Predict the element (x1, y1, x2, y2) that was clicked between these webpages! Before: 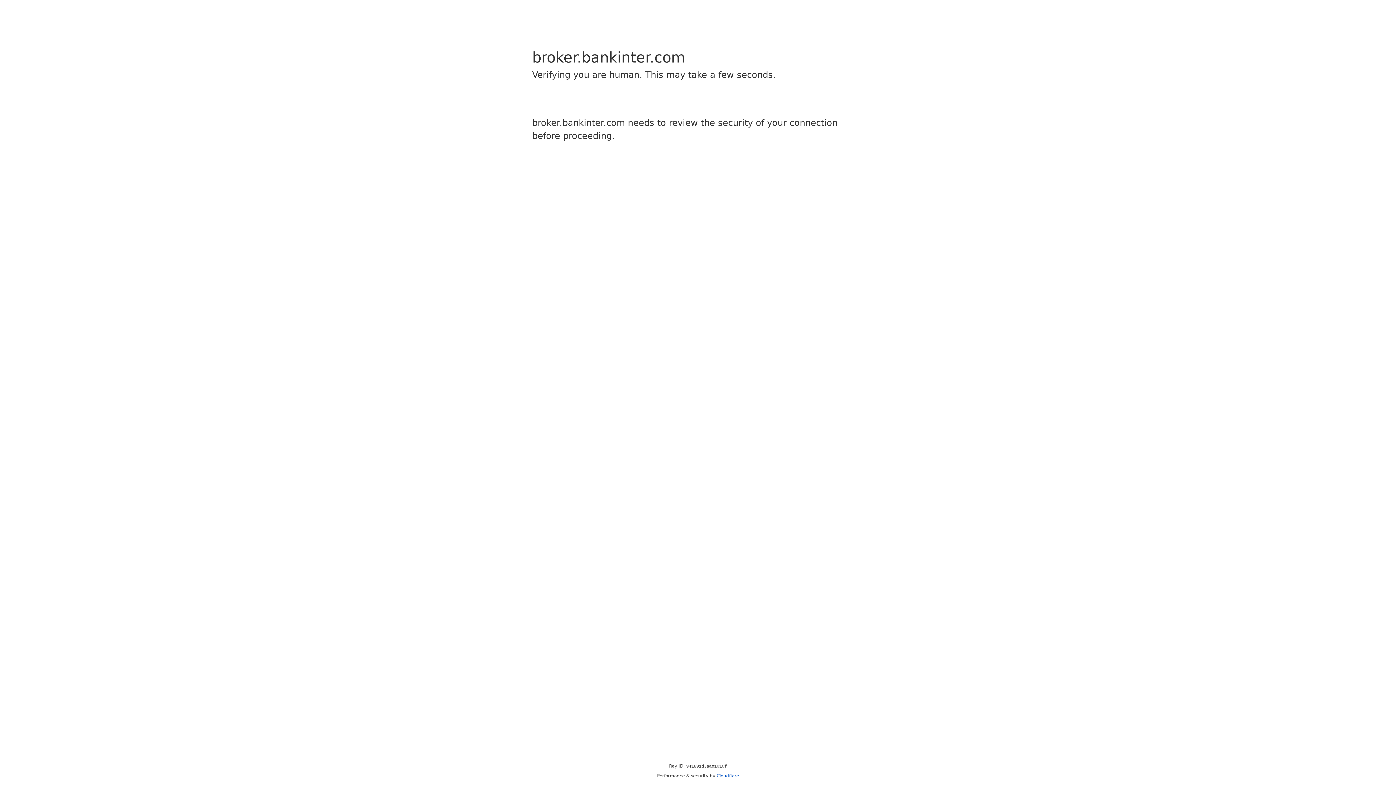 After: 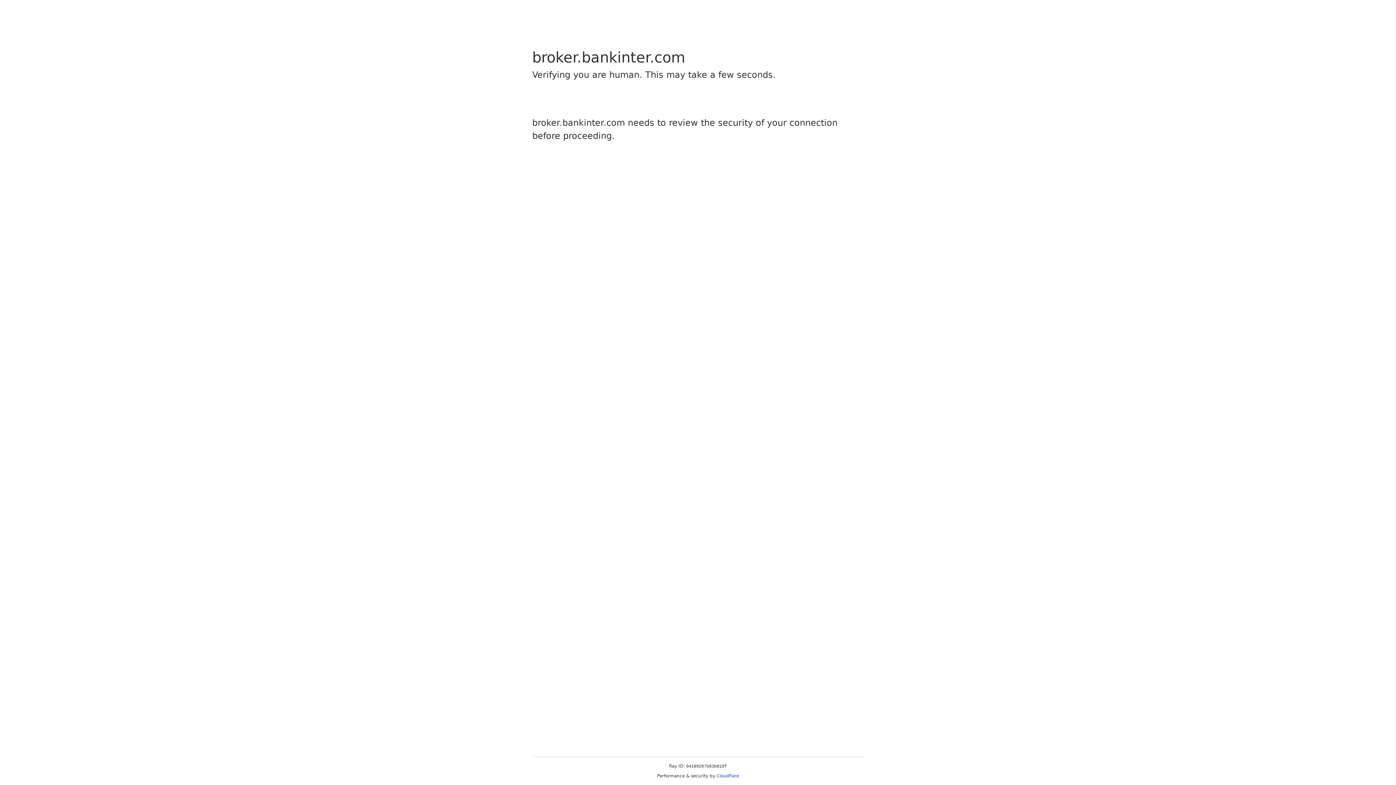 Action: bbox: (716, 773, 739, 778) label: Cloudflare